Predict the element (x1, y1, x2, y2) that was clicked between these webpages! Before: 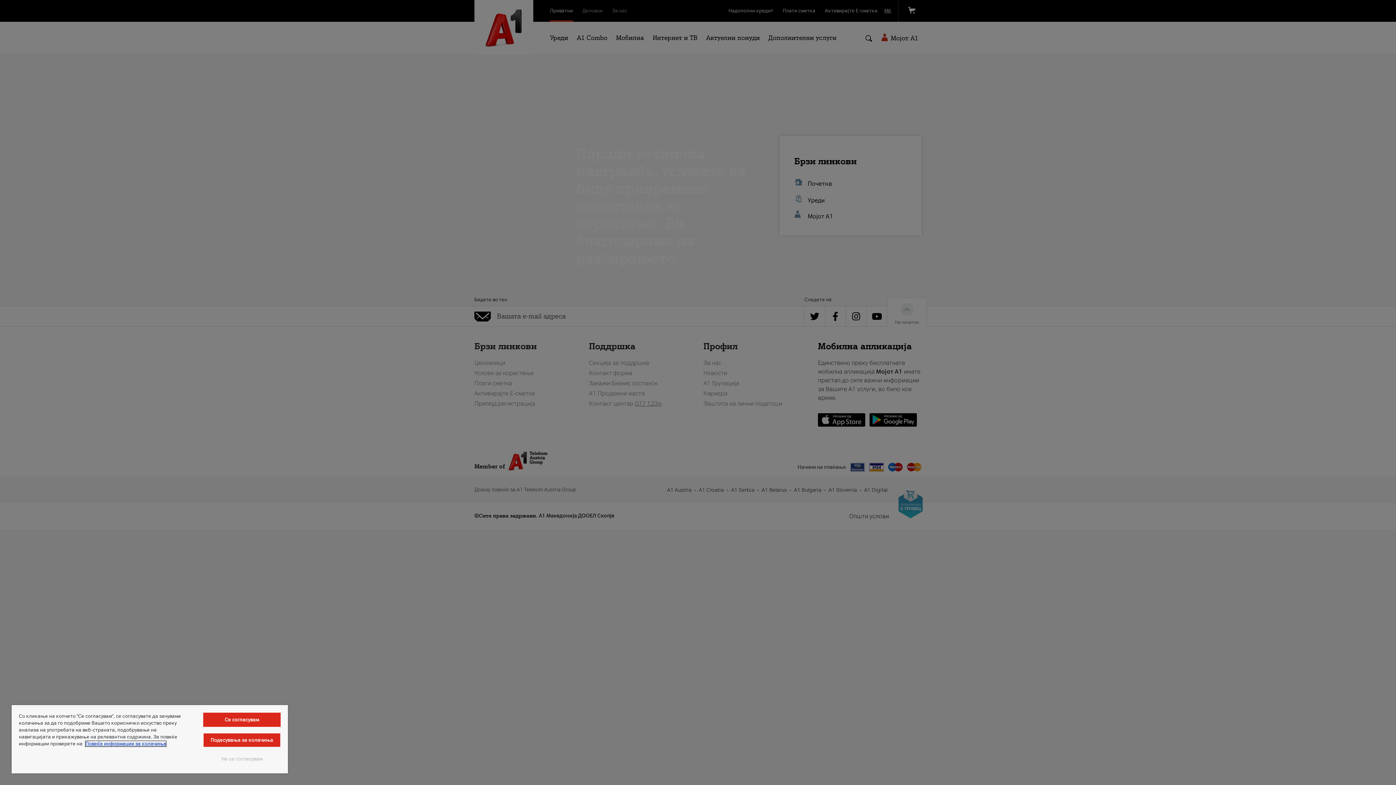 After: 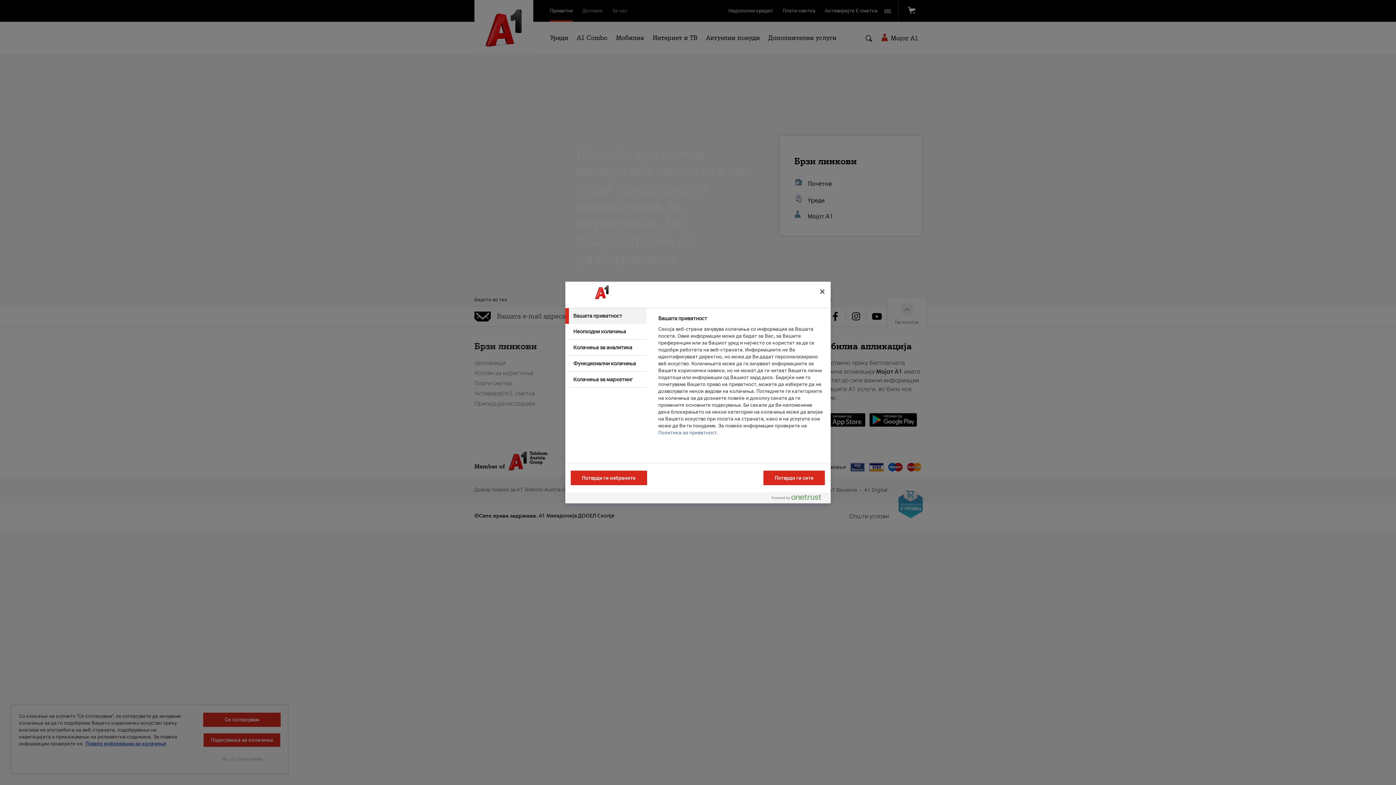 Action: bbox: (203, 733, 280, 747) label: Подесувања за колачиња